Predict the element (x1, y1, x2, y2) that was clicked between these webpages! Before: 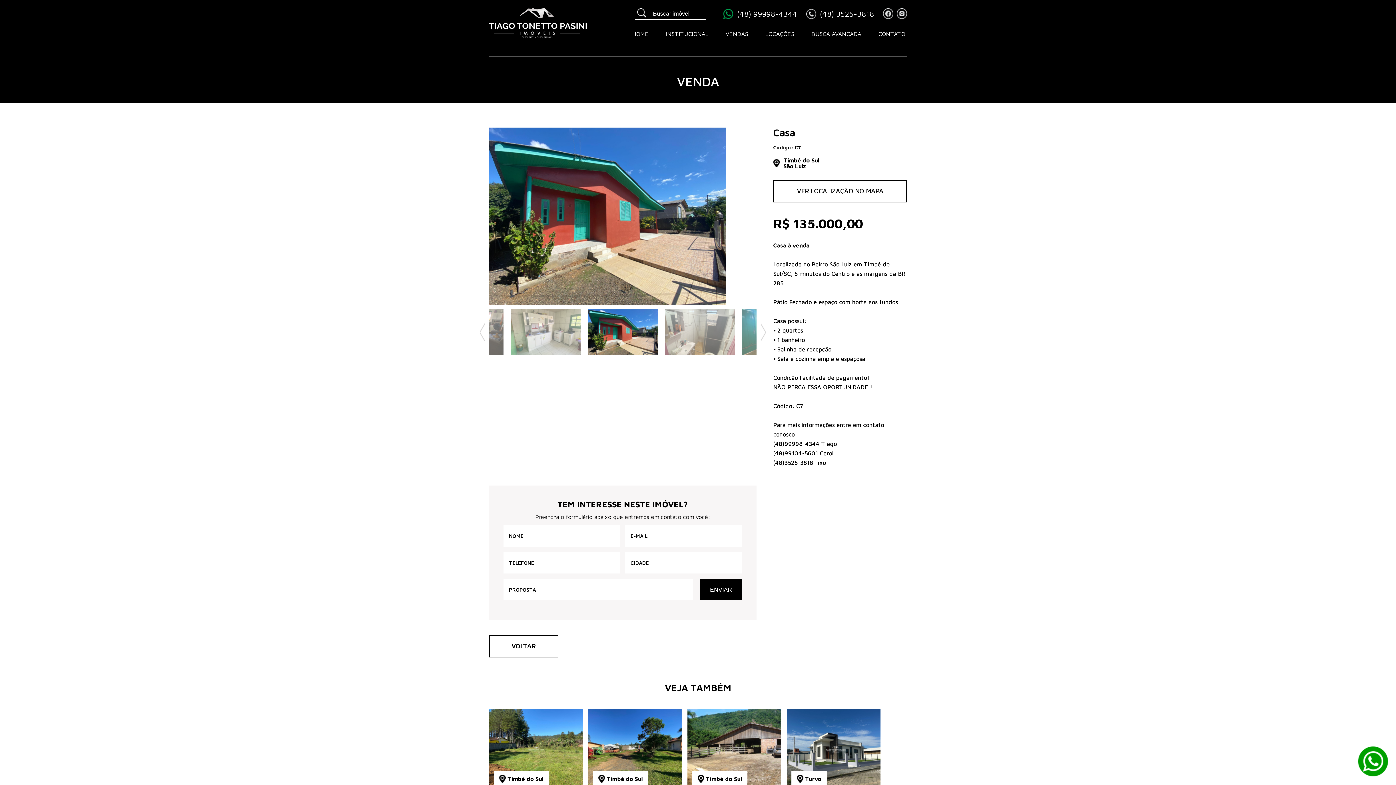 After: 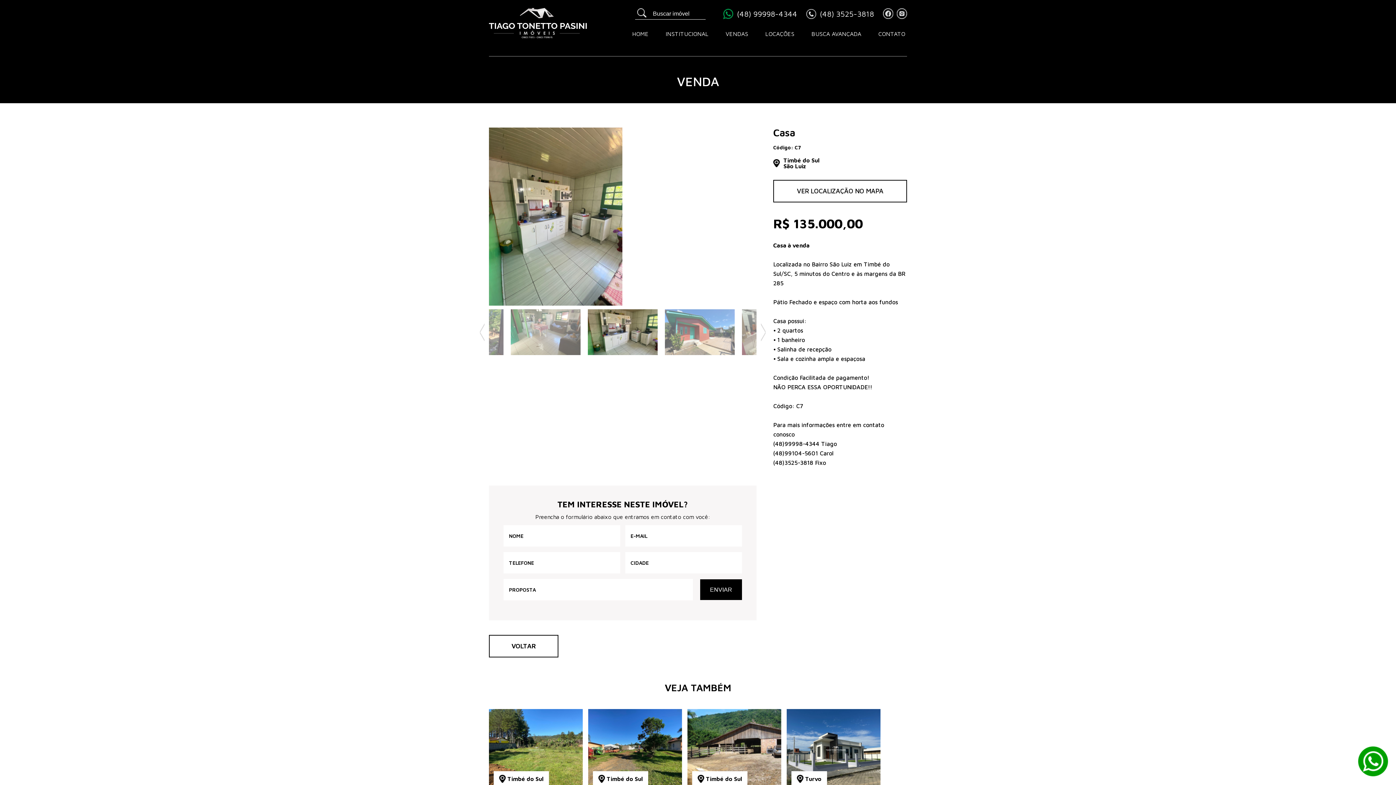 Action: label: Previous bbox: (480, 323, 484, 341)